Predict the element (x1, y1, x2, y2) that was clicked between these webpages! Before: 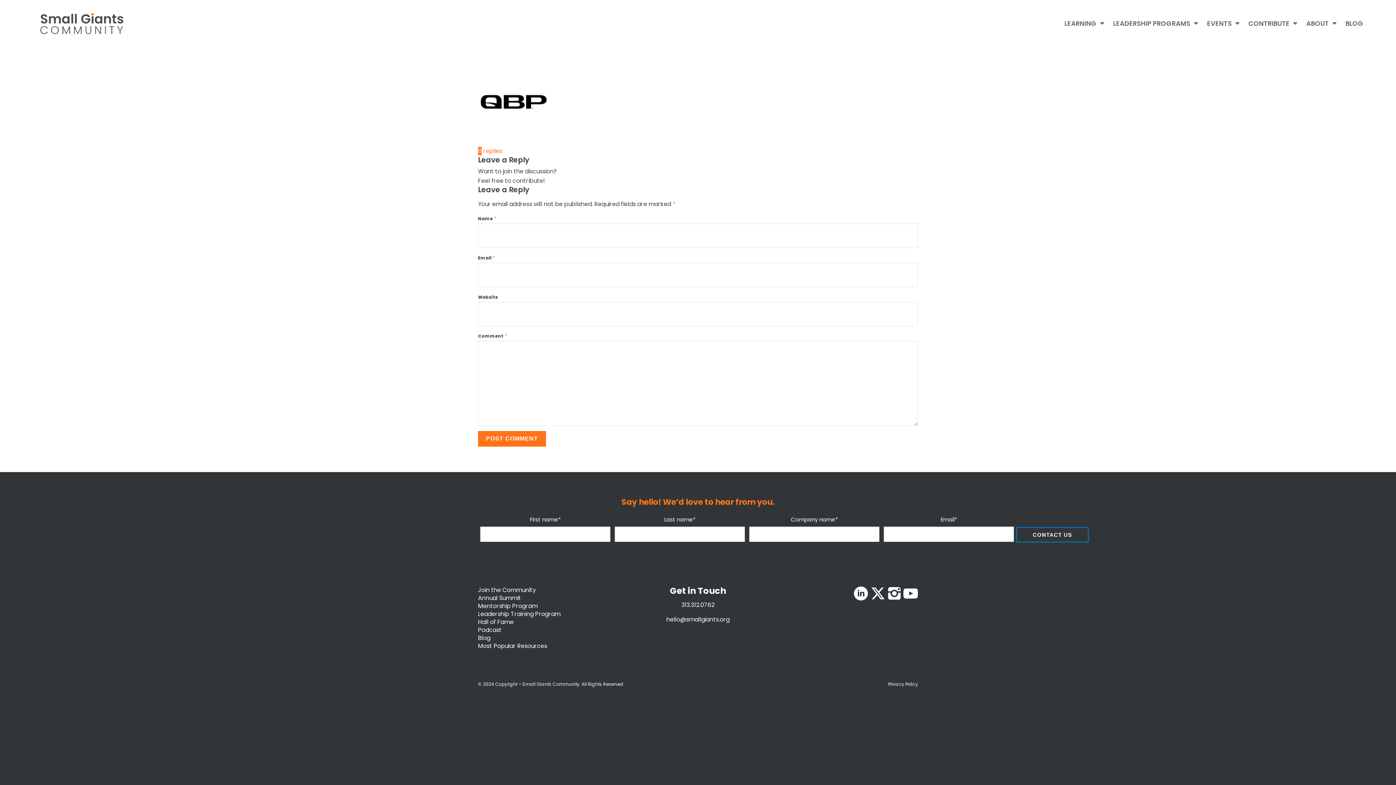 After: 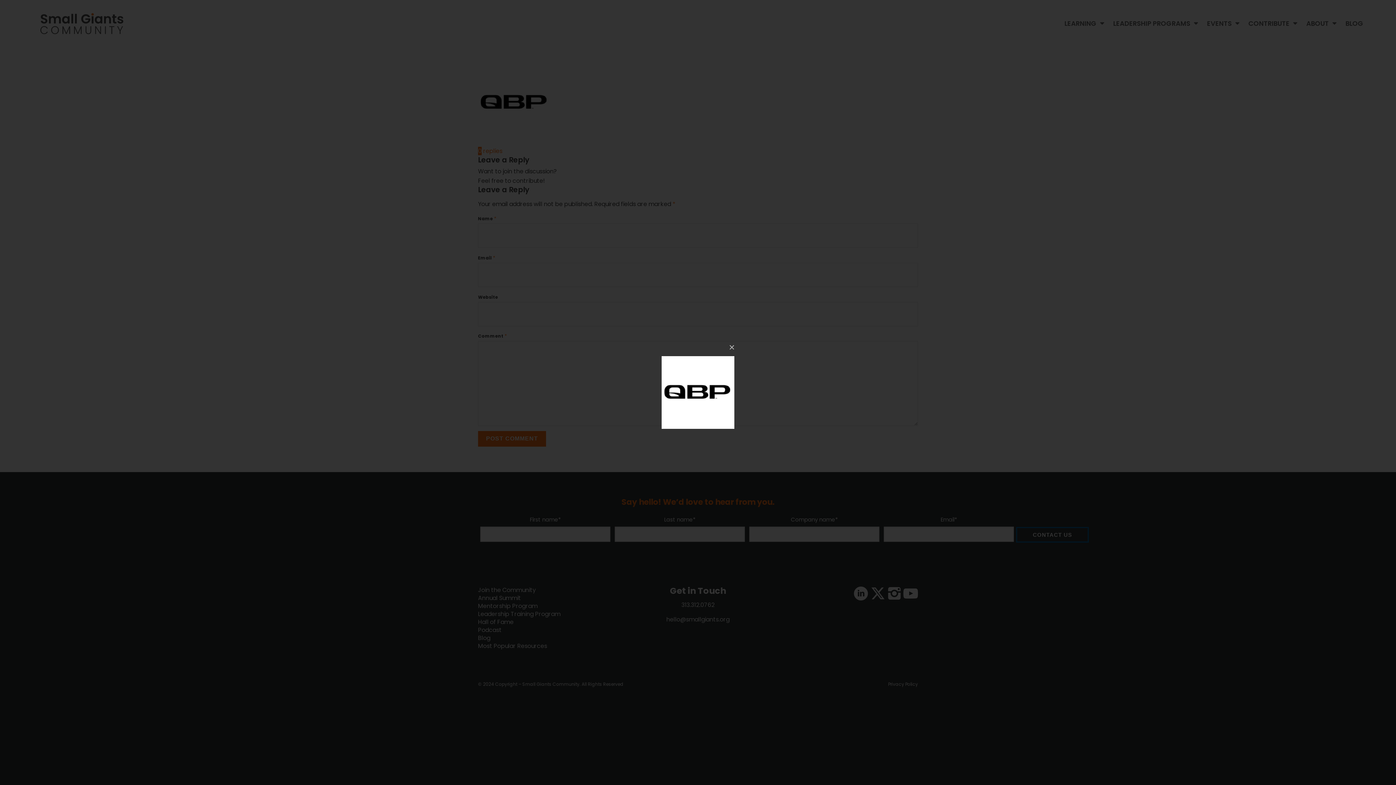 Action: bbox: (478, 132, 550, 140)